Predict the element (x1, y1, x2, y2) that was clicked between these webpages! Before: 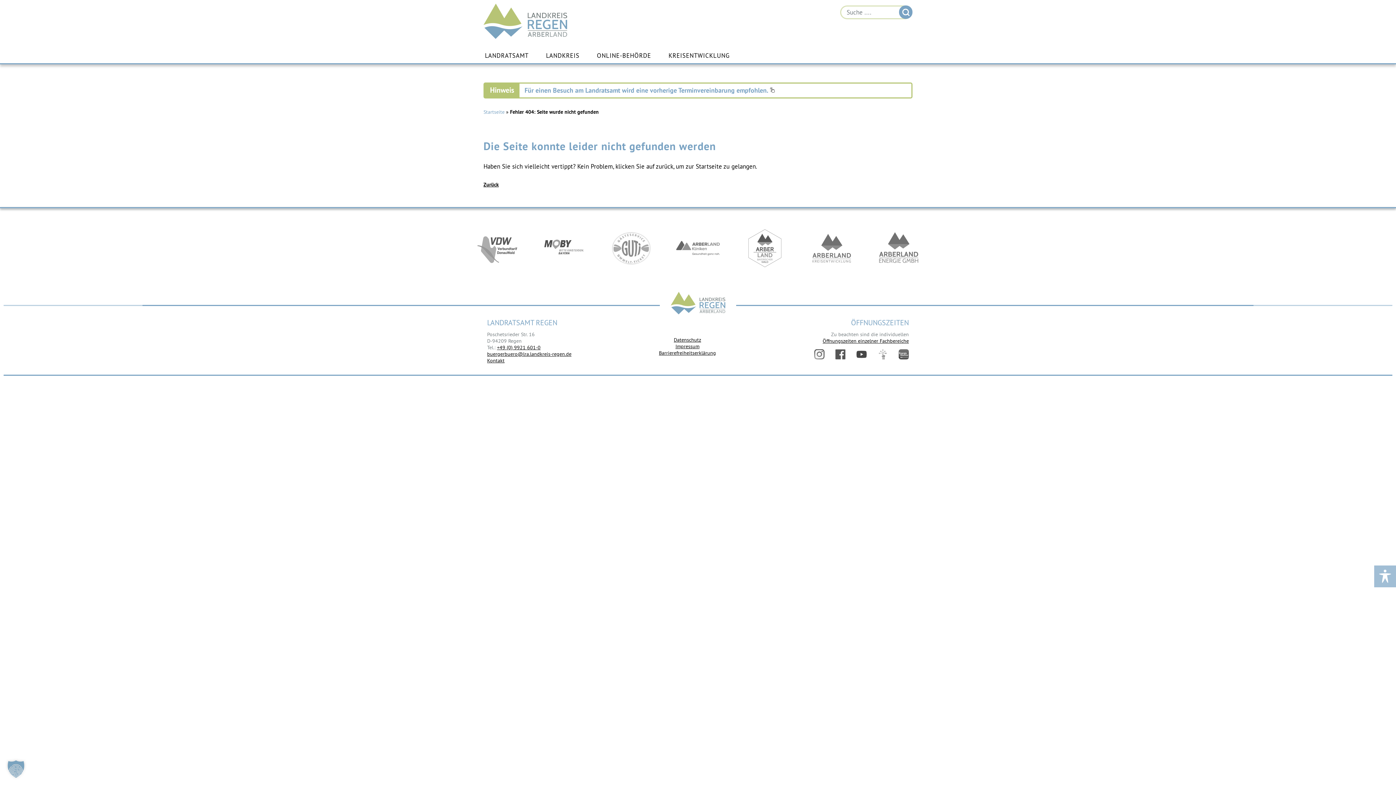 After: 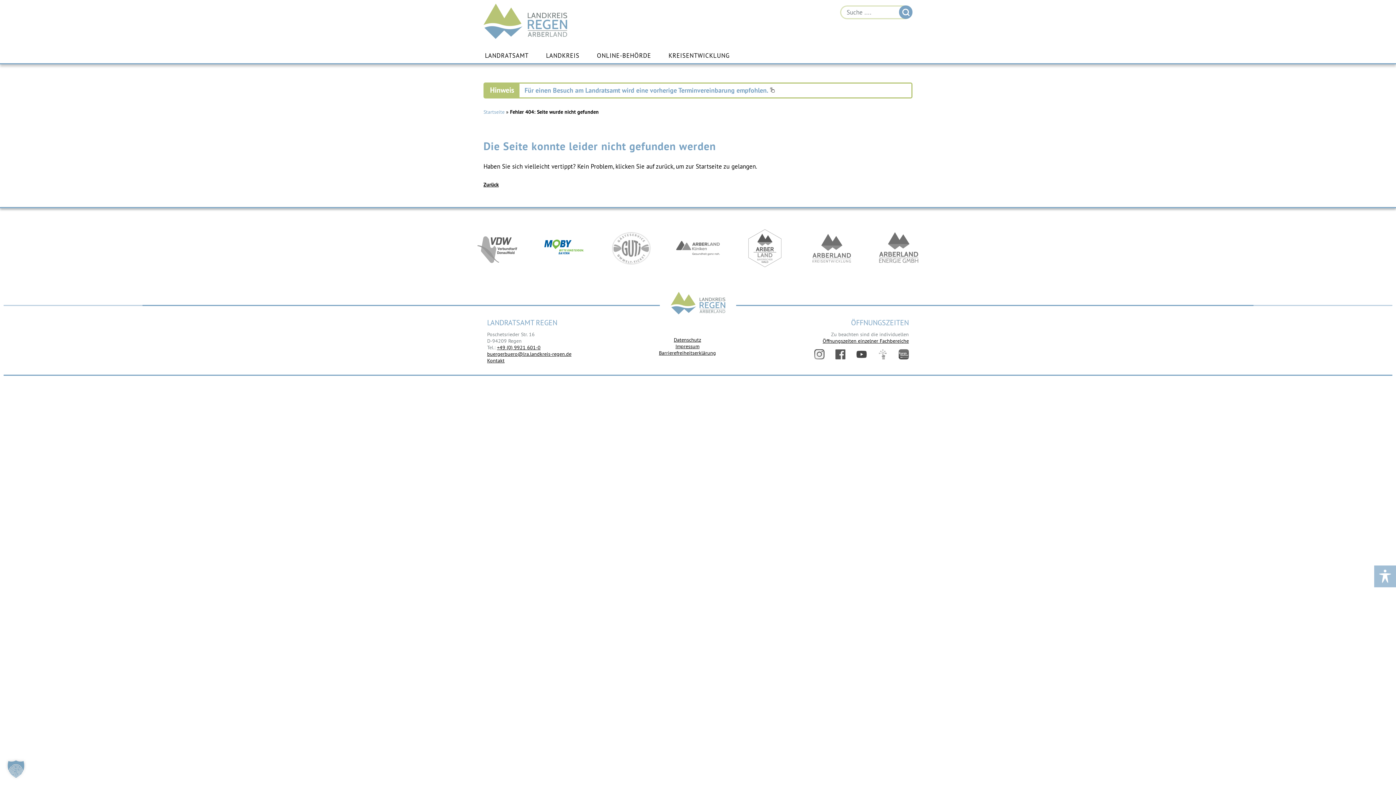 Action: bbox: (542, 226, 586, 270) label: https://bahnland-bayern.de/de/moby/ueberblick